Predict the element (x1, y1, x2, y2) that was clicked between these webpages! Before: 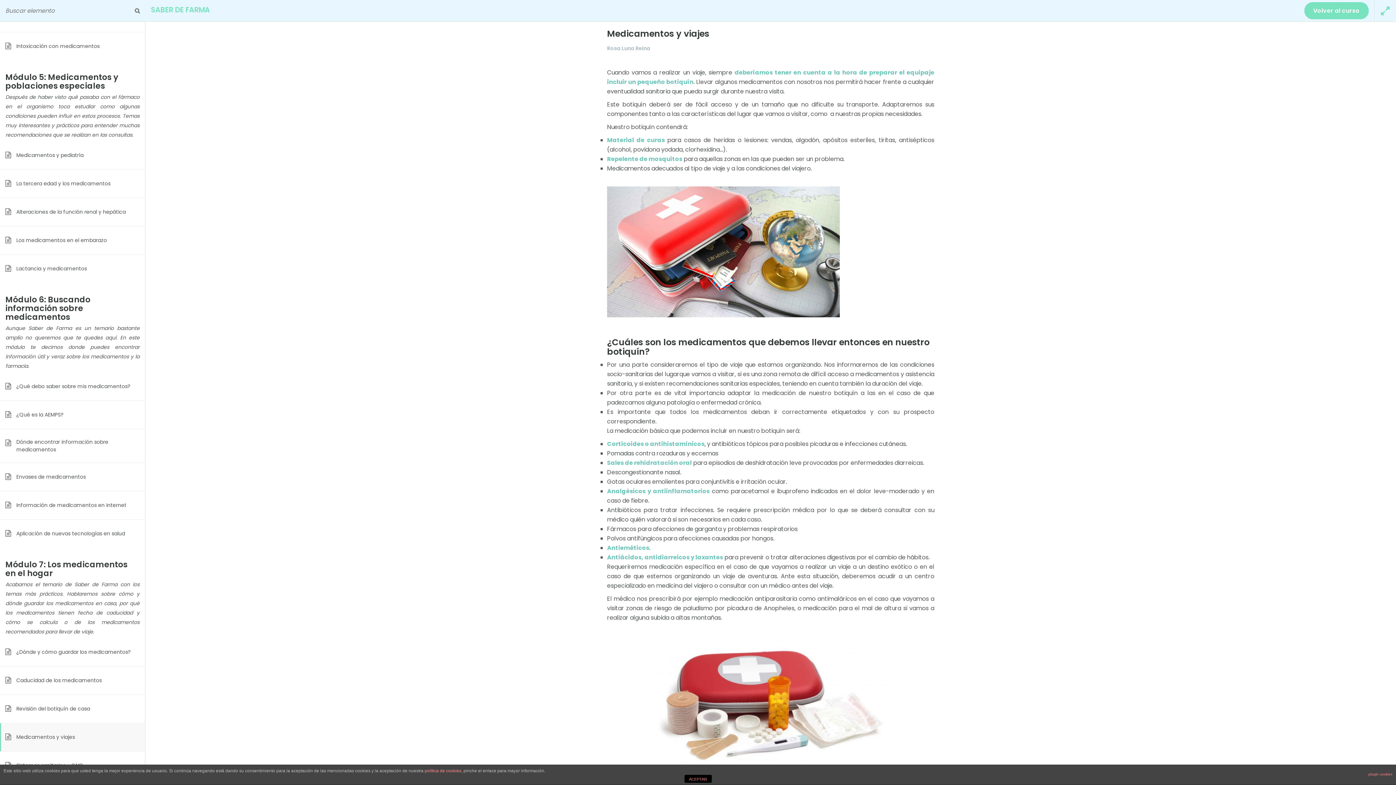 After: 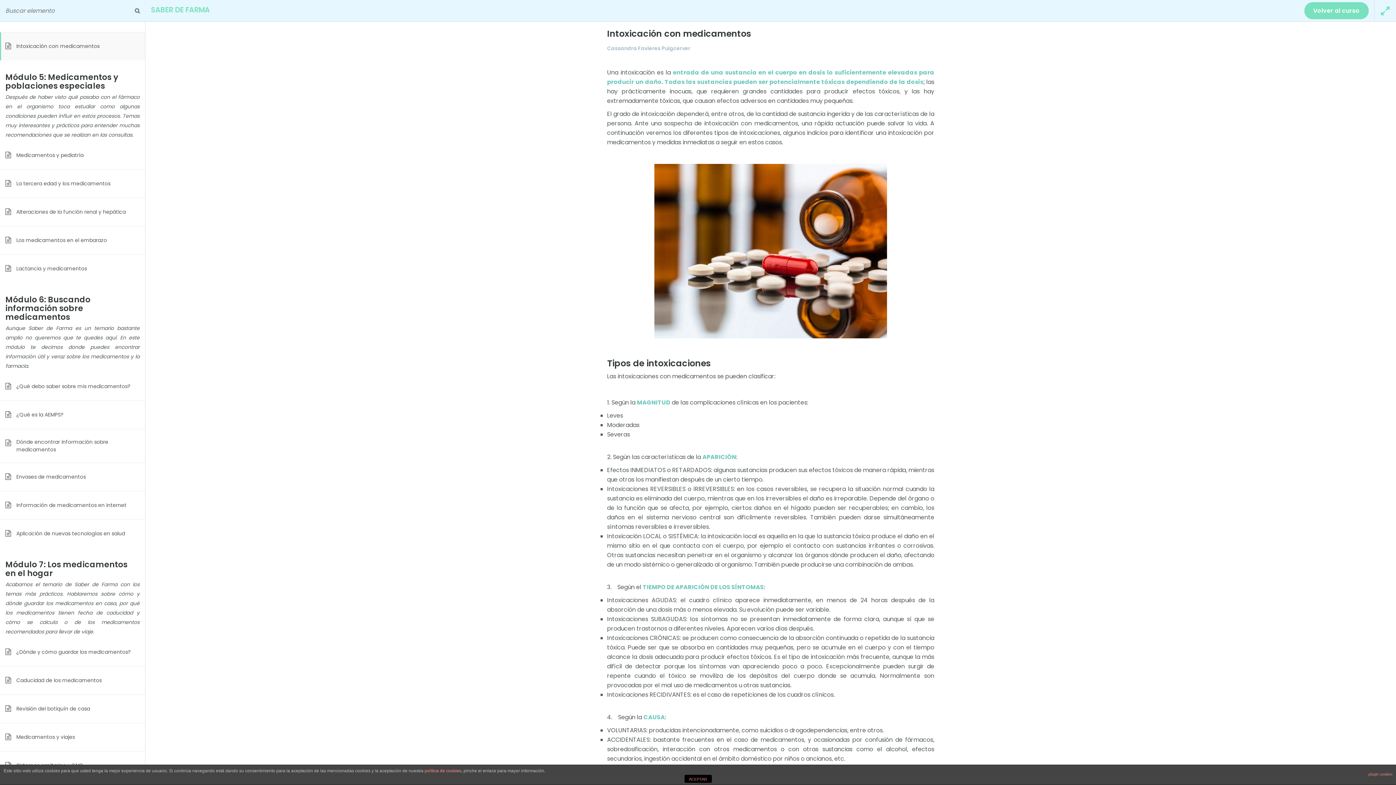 Action: label: Intoxicación con medicamentos	 bbox: (5, 37, 139, 54)